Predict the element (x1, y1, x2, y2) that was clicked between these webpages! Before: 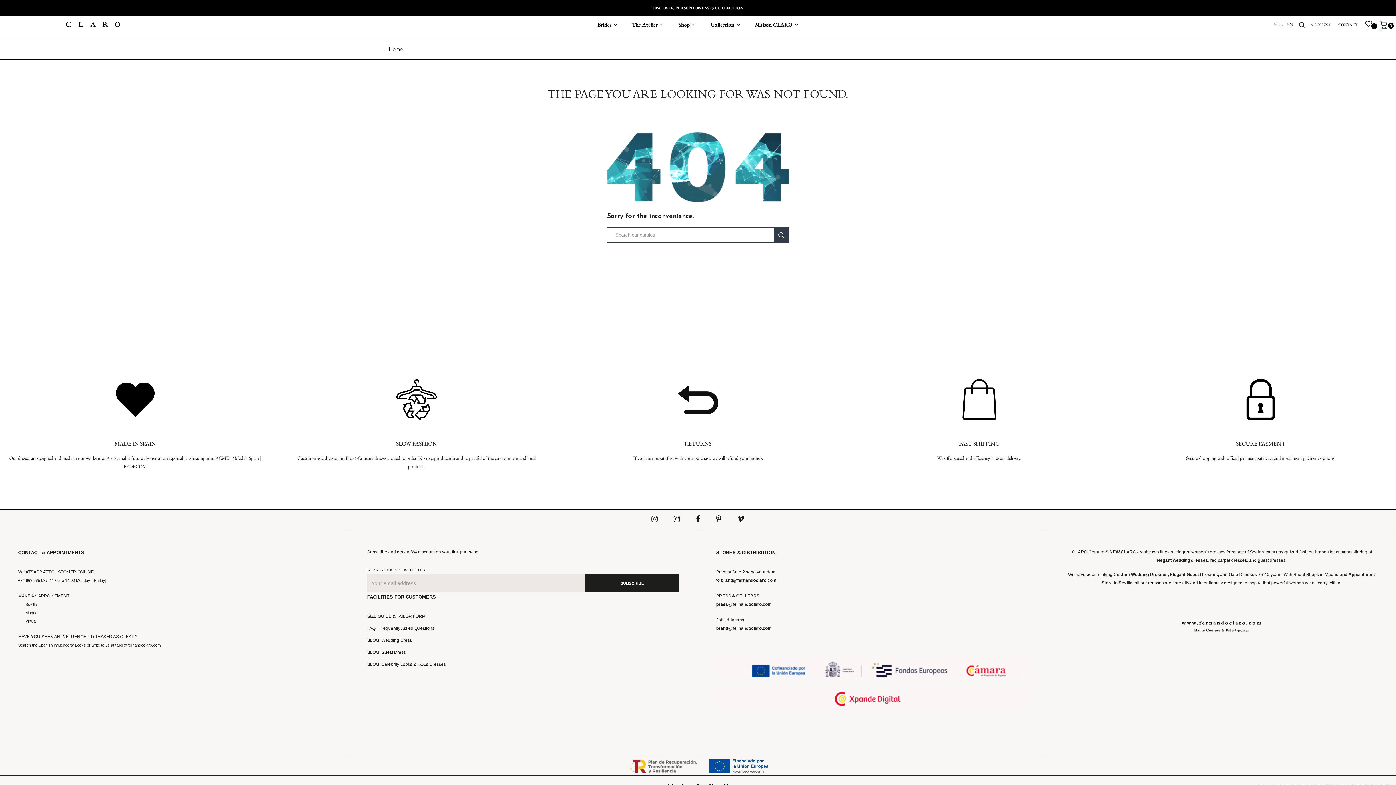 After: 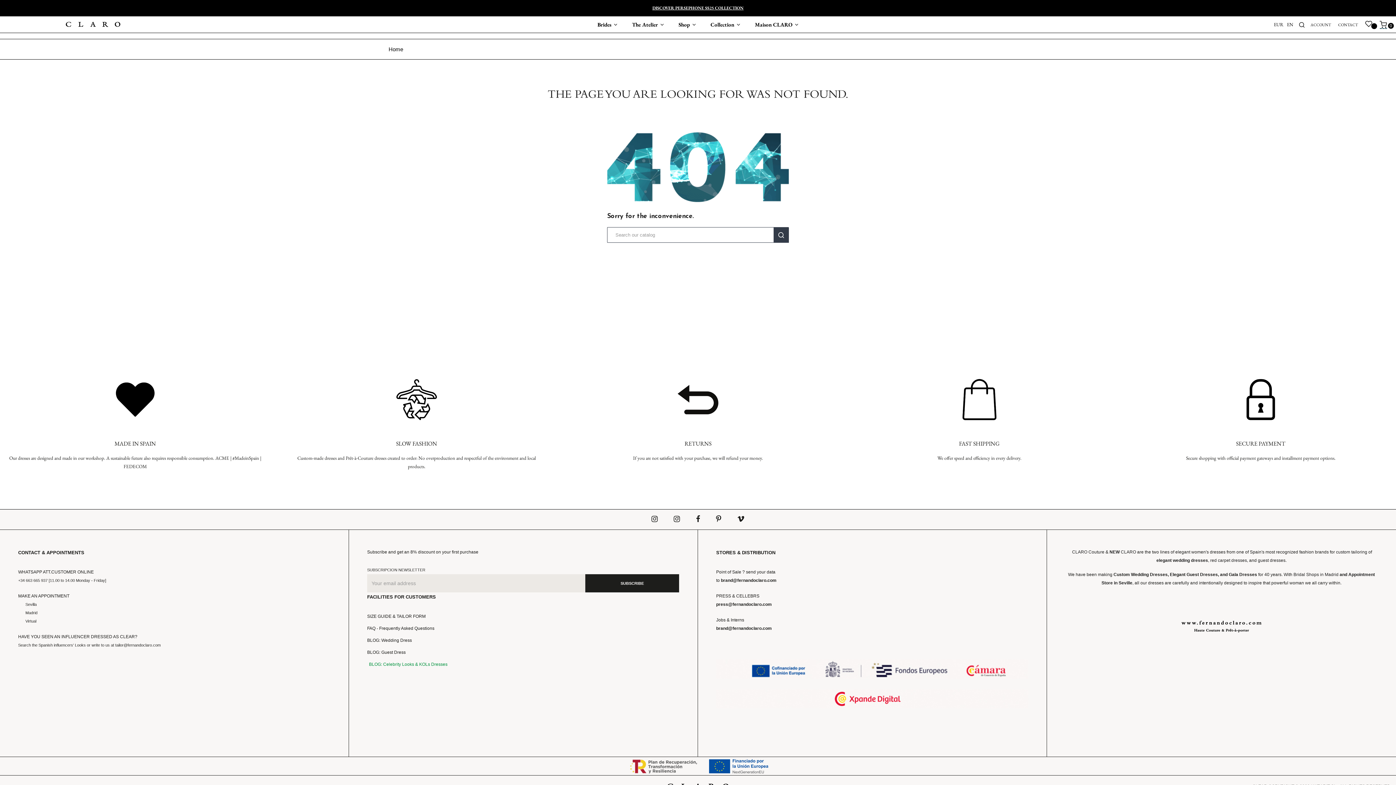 Action: bbox: (367, 660, 679, 669) label: BLOG: Celebrity Looks & KOLs Dresses